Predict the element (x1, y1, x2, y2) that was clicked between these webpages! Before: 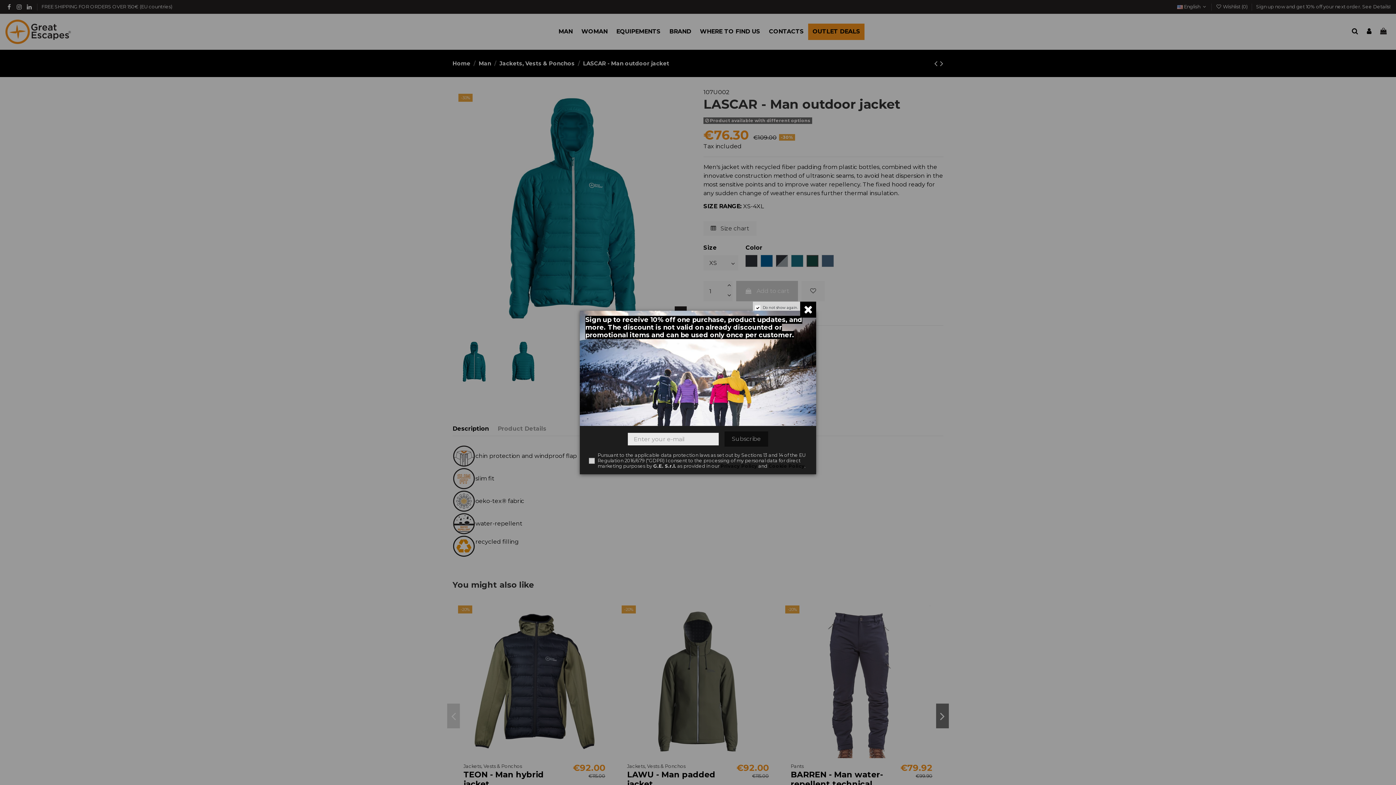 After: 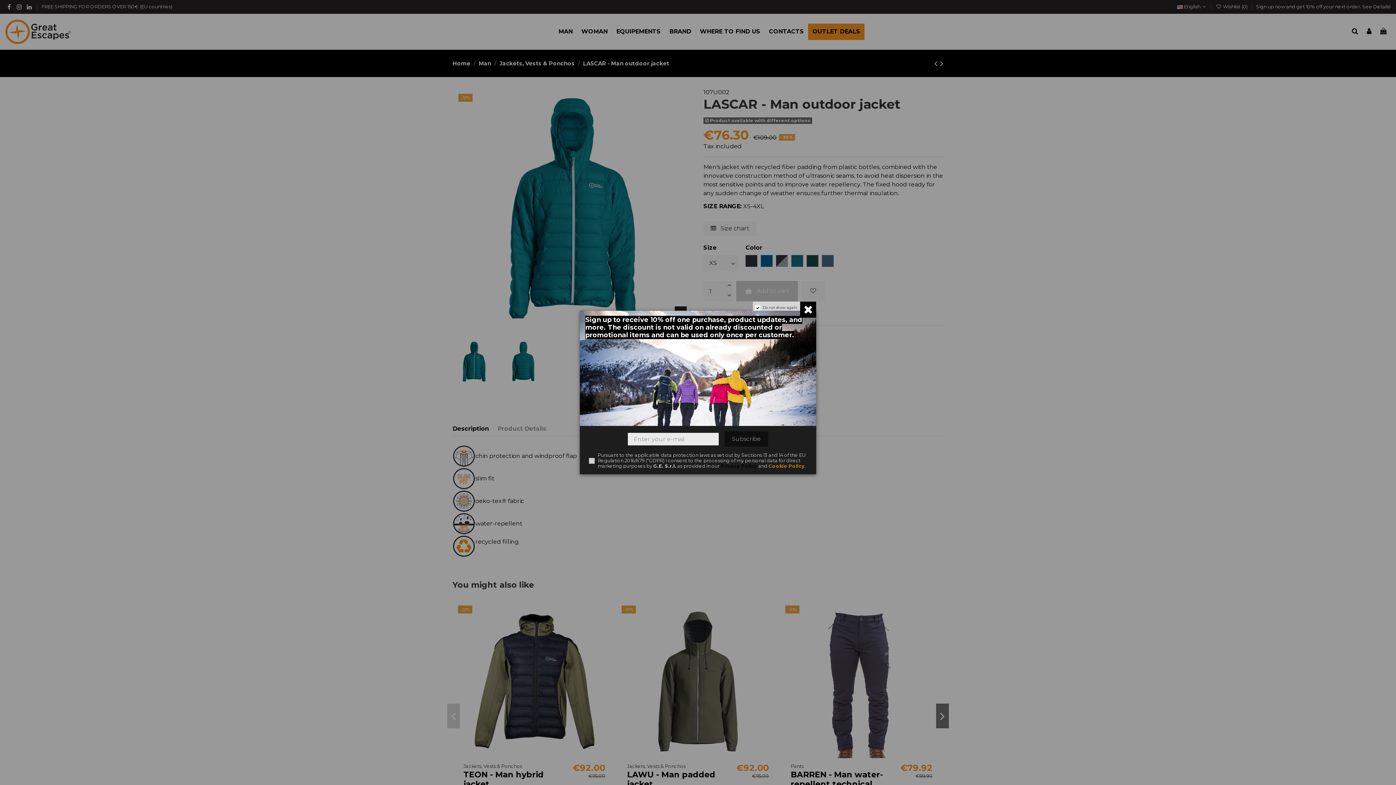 Action: bbox: (768, 463, 804, 469) label: Cookie Policy